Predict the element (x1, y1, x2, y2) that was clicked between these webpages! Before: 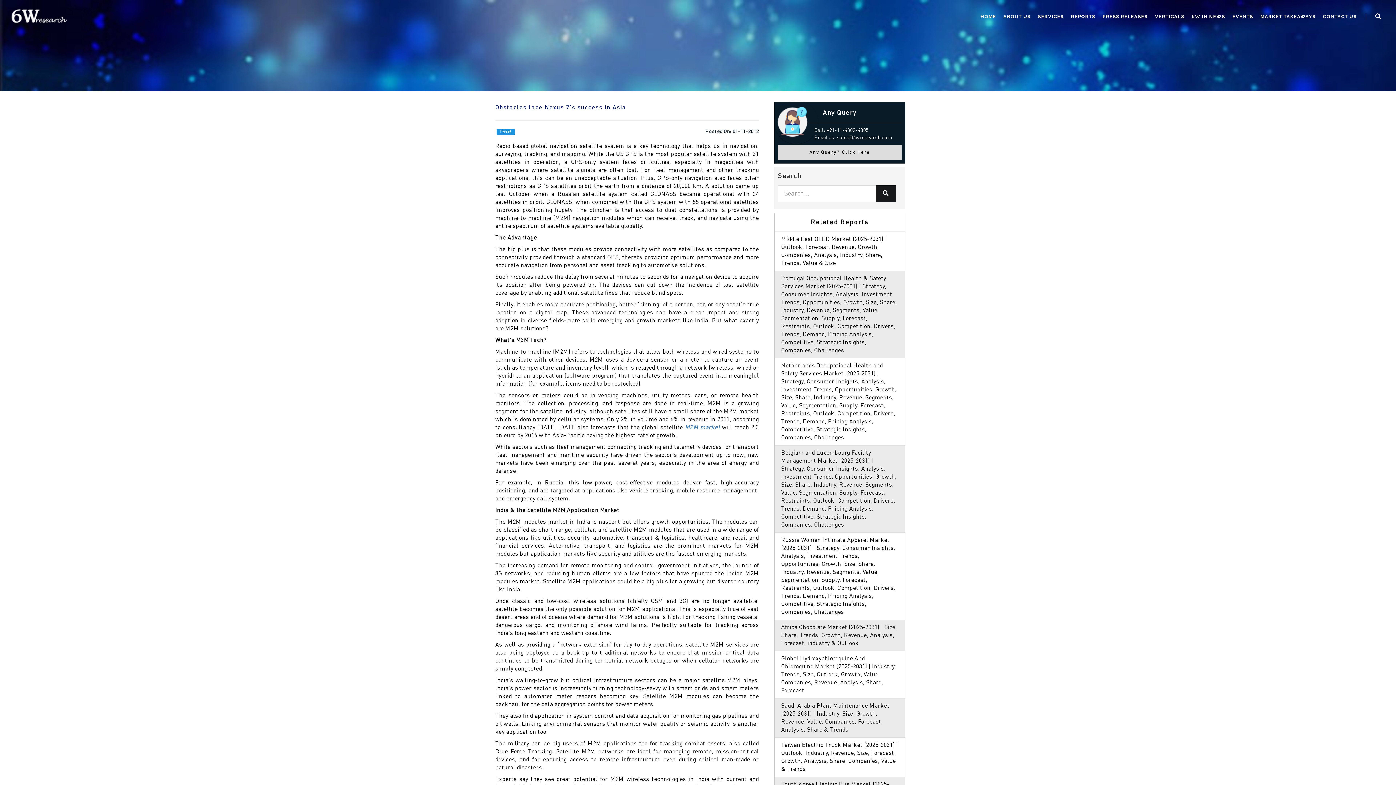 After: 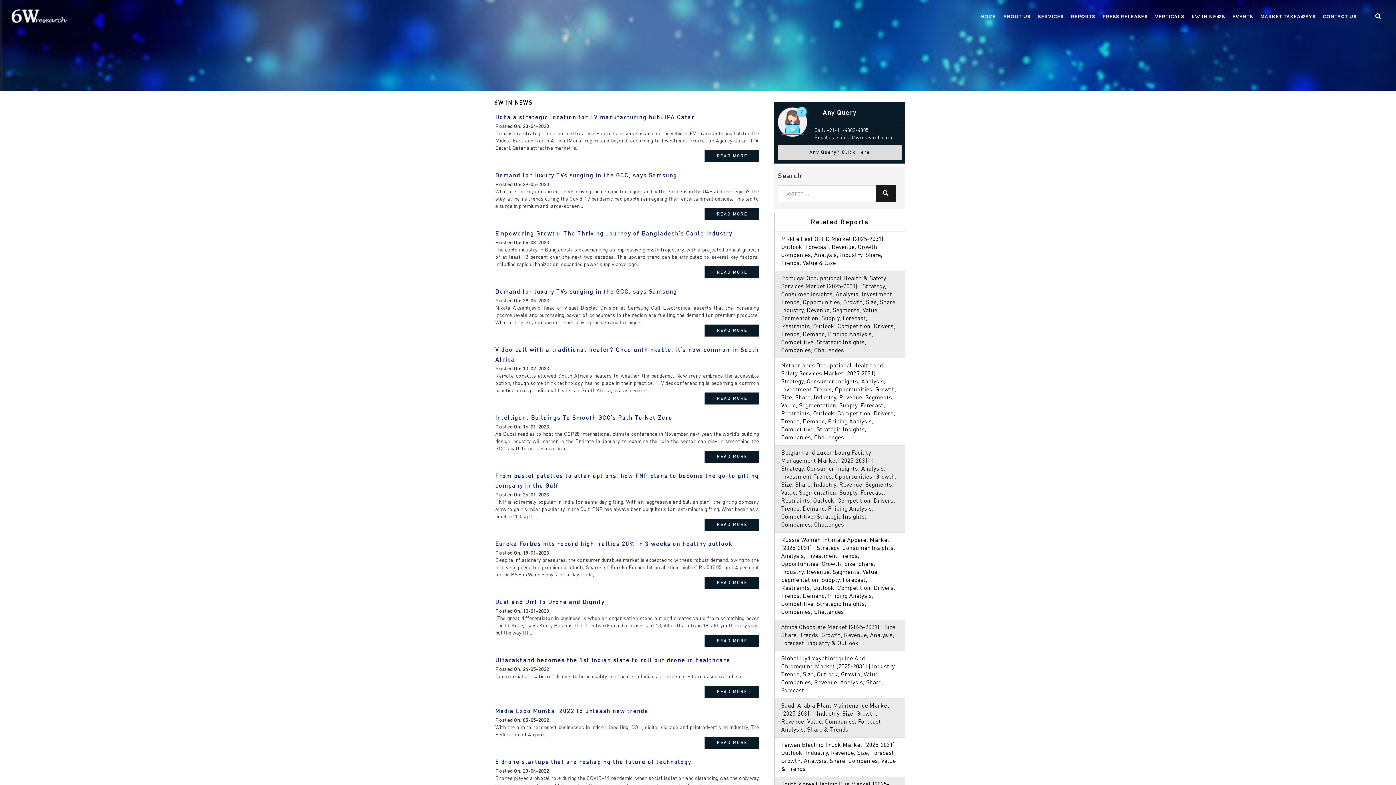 Action: label: 6W IN NEWS bbox: (1188, 5, 1229, 25)